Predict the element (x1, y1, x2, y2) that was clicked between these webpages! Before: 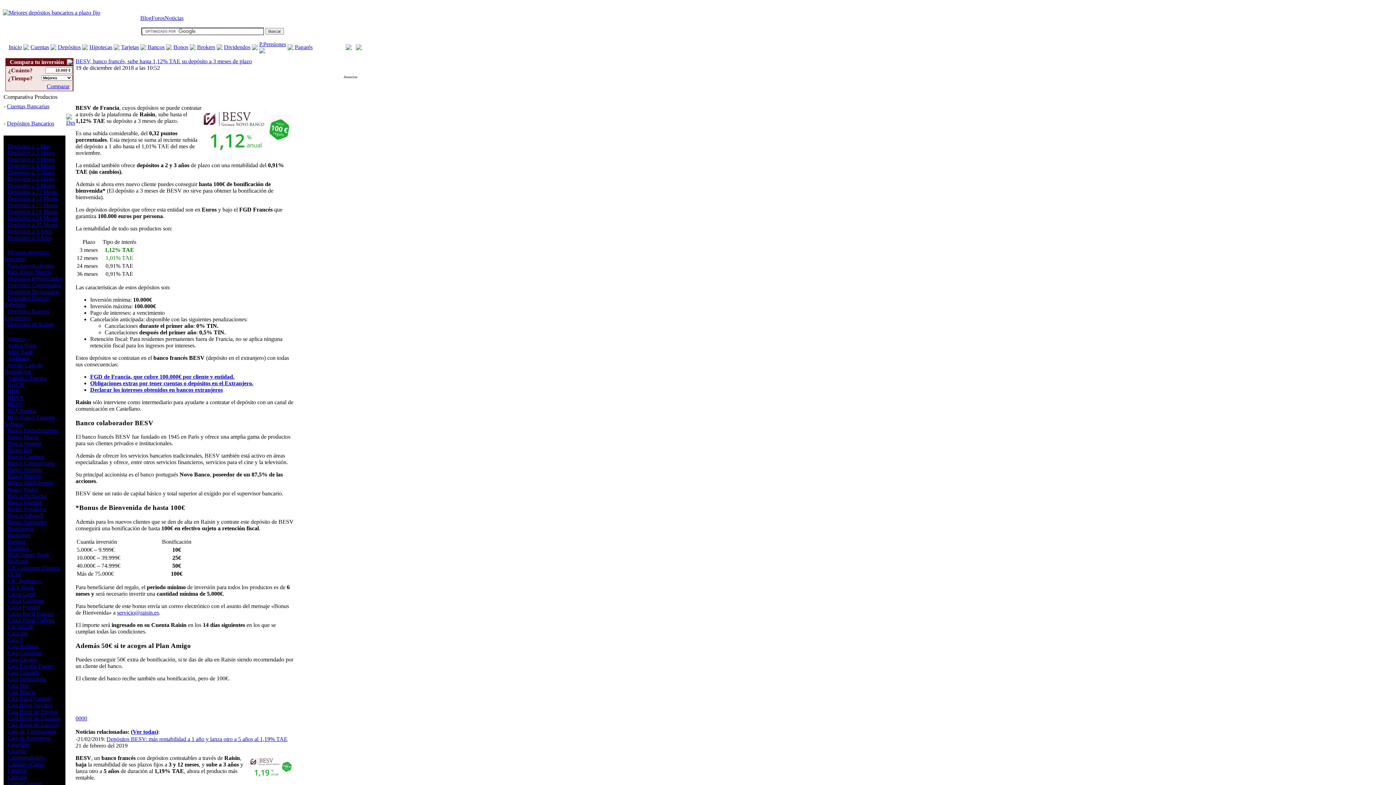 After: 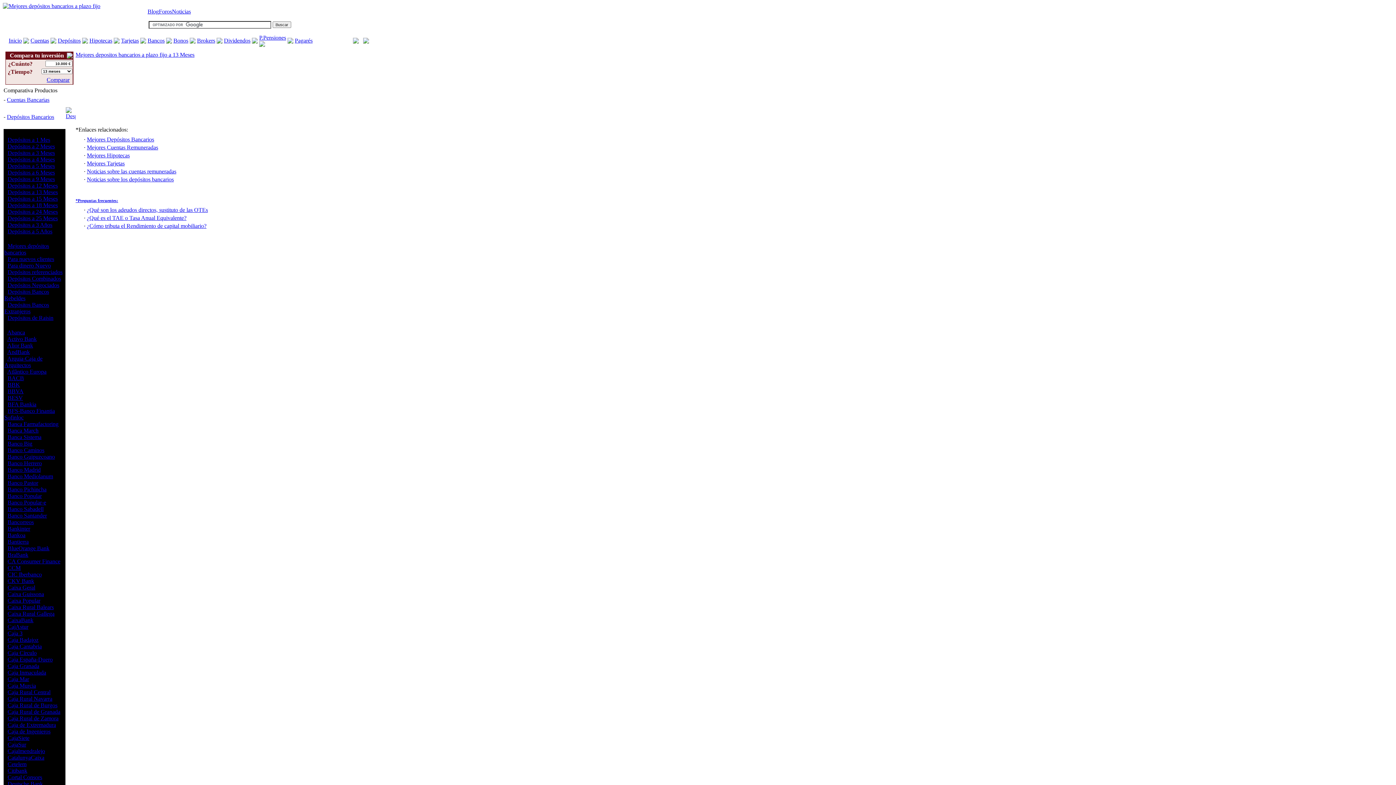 Action: bbox: (7, 195, 57, 201) label: Depósitos a 13 Meses